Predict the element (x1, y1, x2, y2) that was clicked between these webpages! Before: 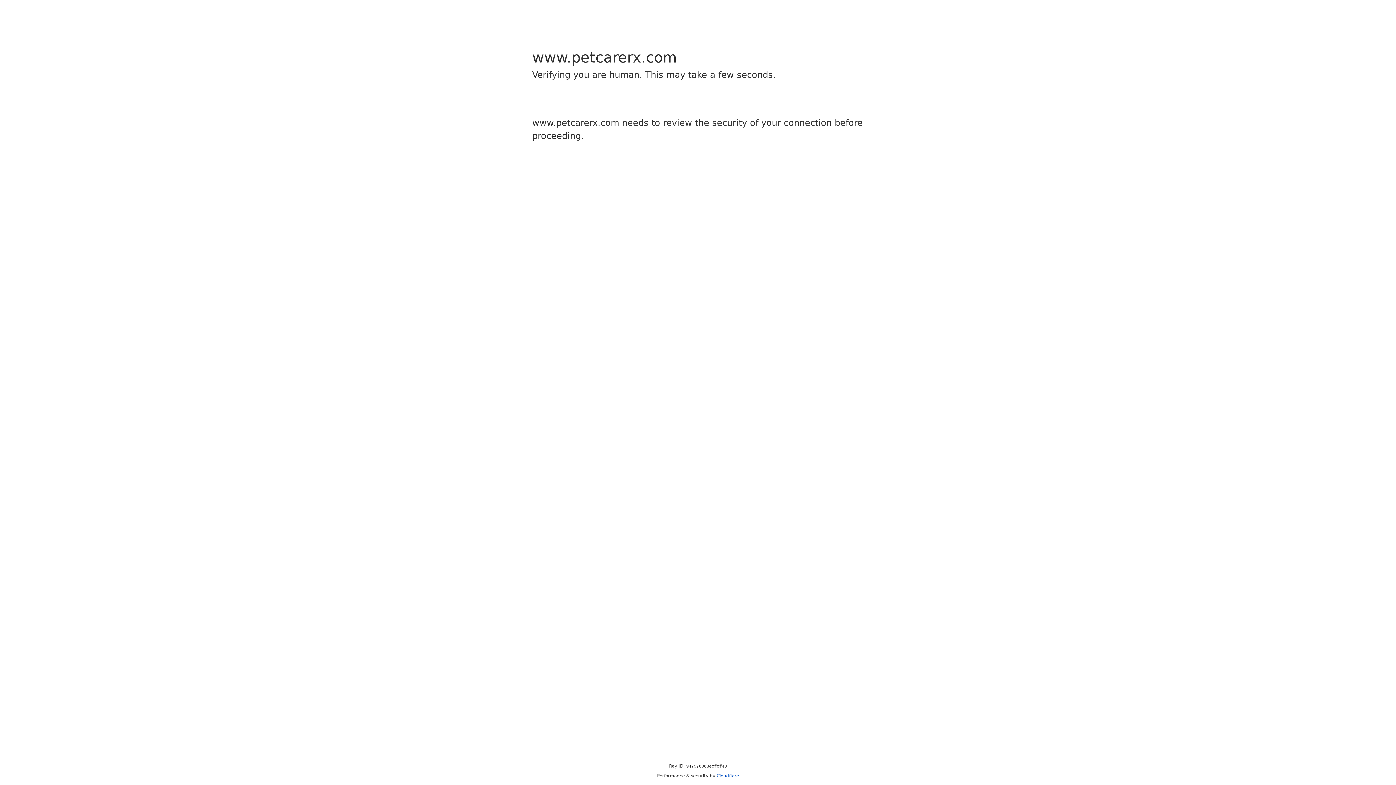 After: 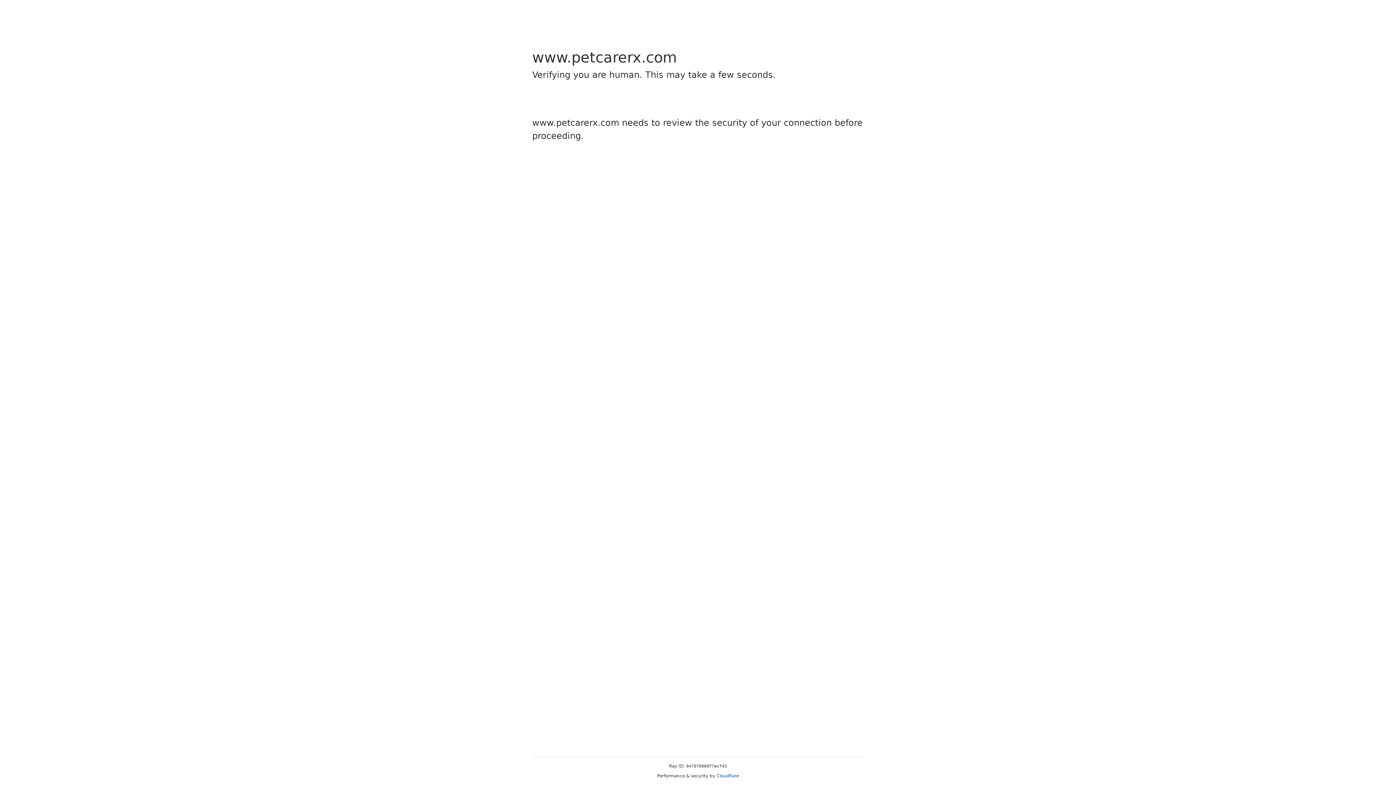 Action: bbox: (716, 773, 739, 778) label: Cloudflare